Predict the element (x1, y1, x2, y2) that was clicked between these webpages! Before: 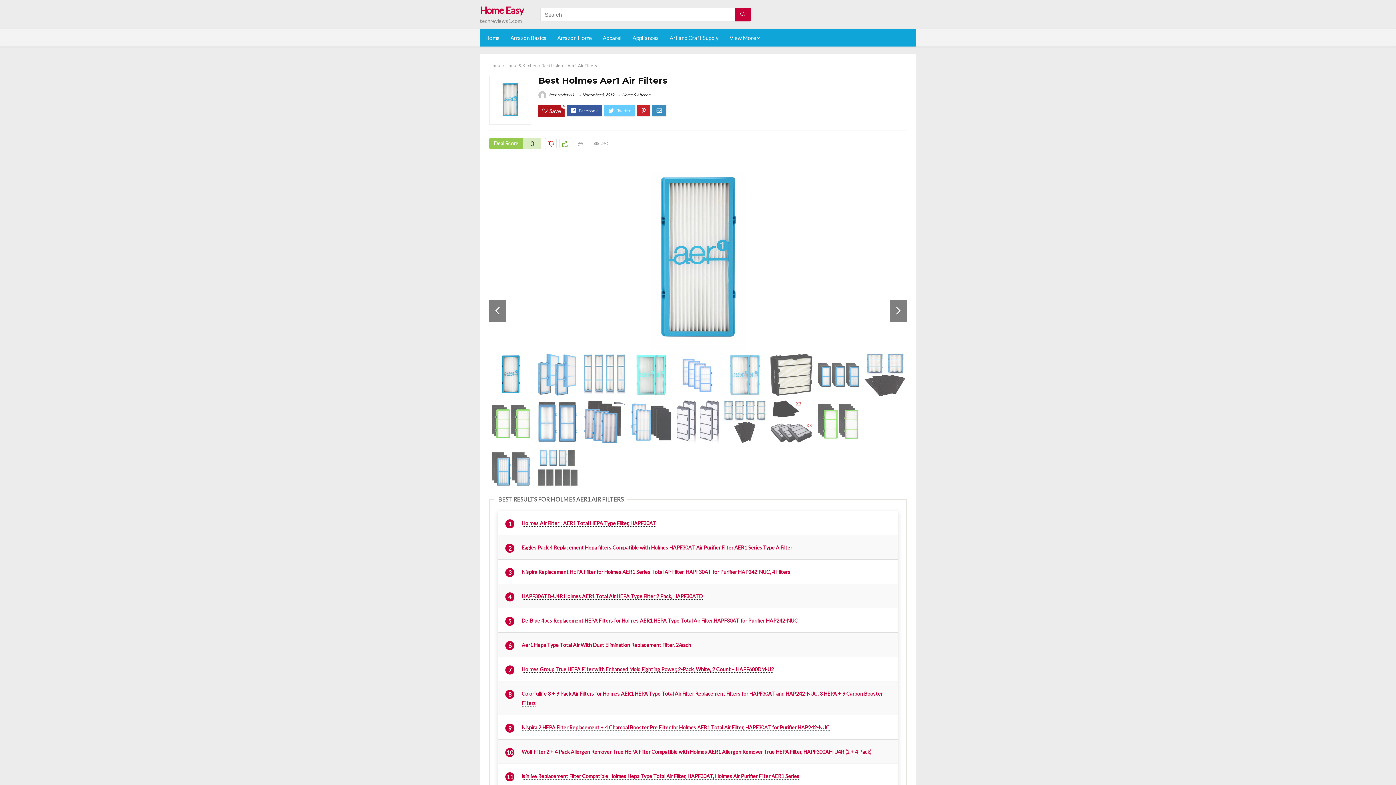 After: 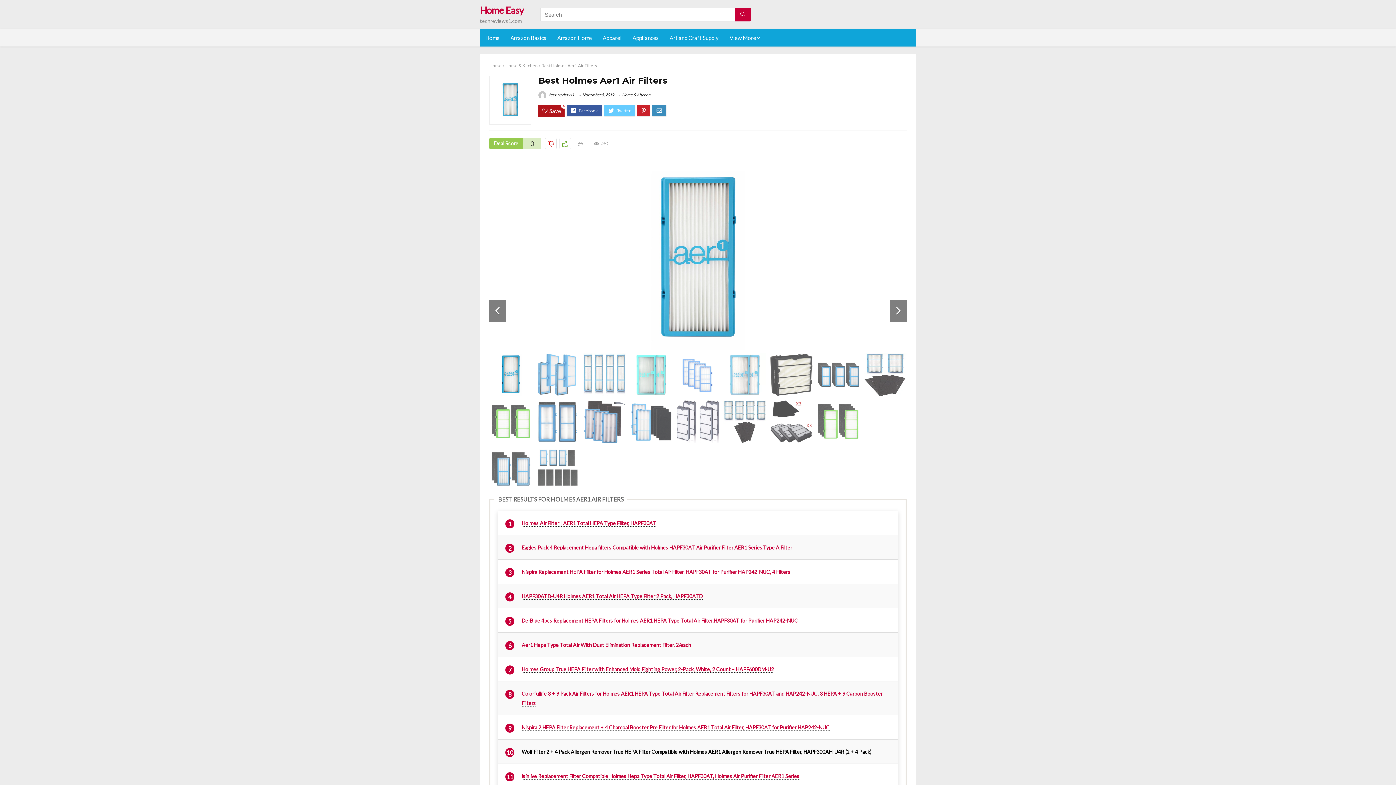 Action: label: Wolf Filter 2 + 4 Pack Allergen Remover True HEPA Filter Compatible with Holmes AER1 Allergen Remover True HEPA Filter, HAPF300AH-U4R (2 + 4 Pack) bbox: (521, 749, 871, 755)